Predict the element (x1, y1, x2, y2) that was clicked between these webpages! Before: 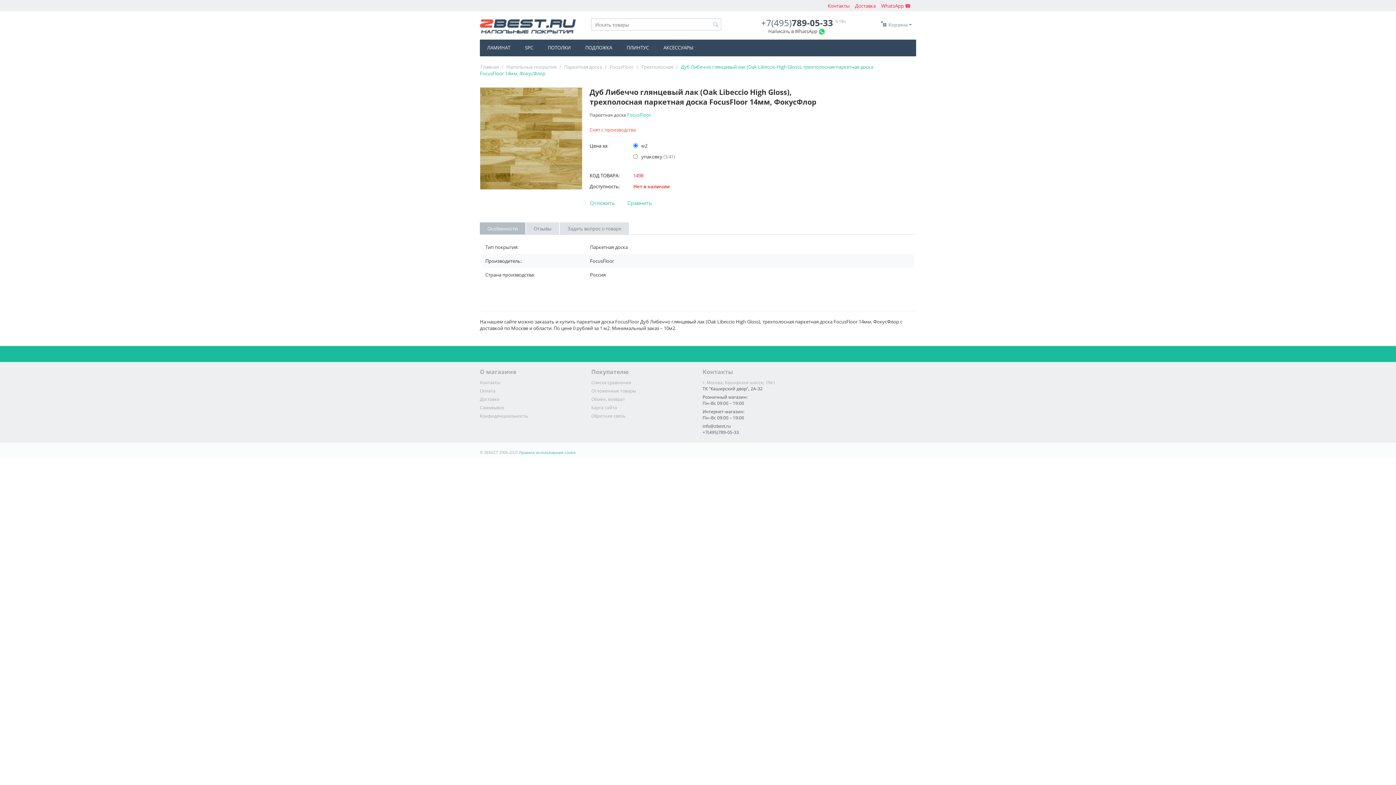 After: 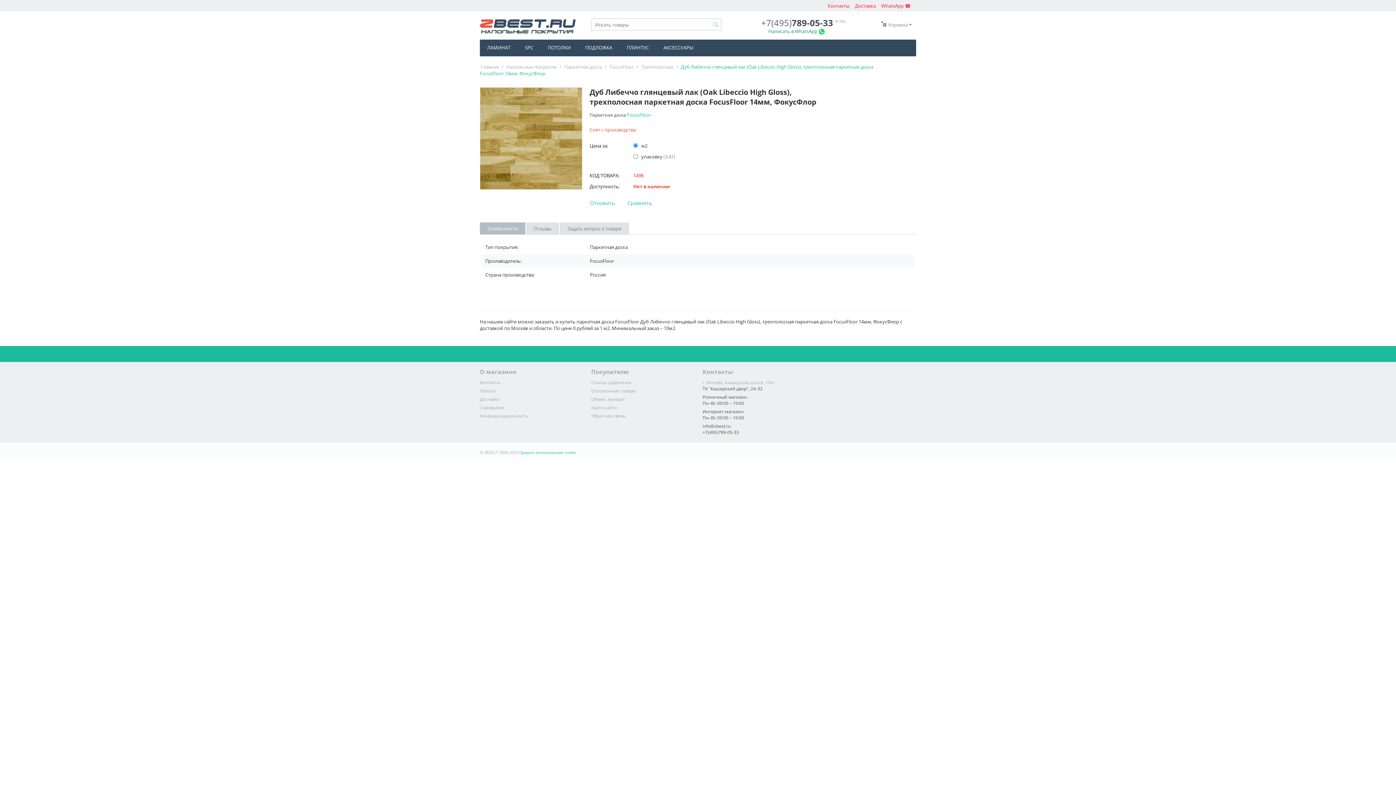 Action: bbox: (768, 28, 817, 34) label: Написать в WhatsApp